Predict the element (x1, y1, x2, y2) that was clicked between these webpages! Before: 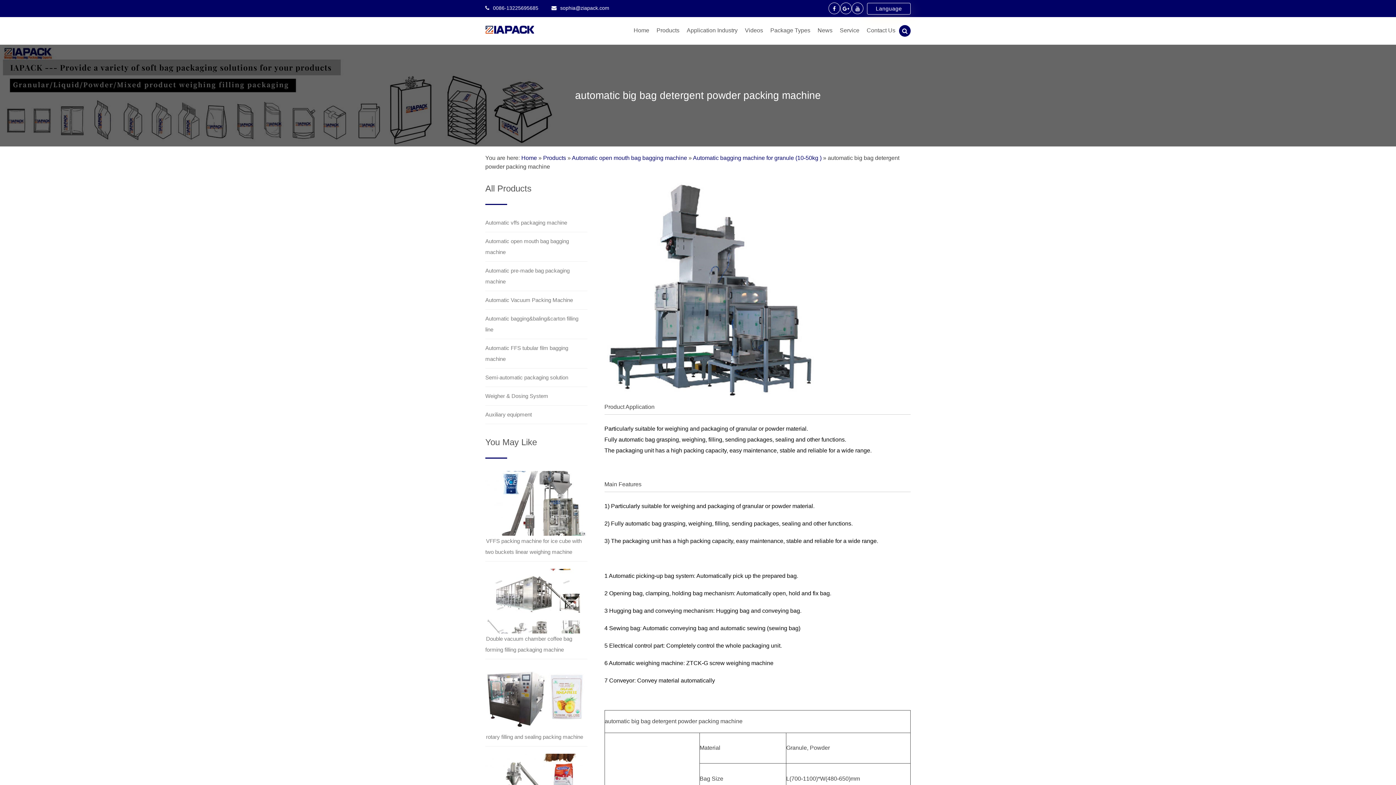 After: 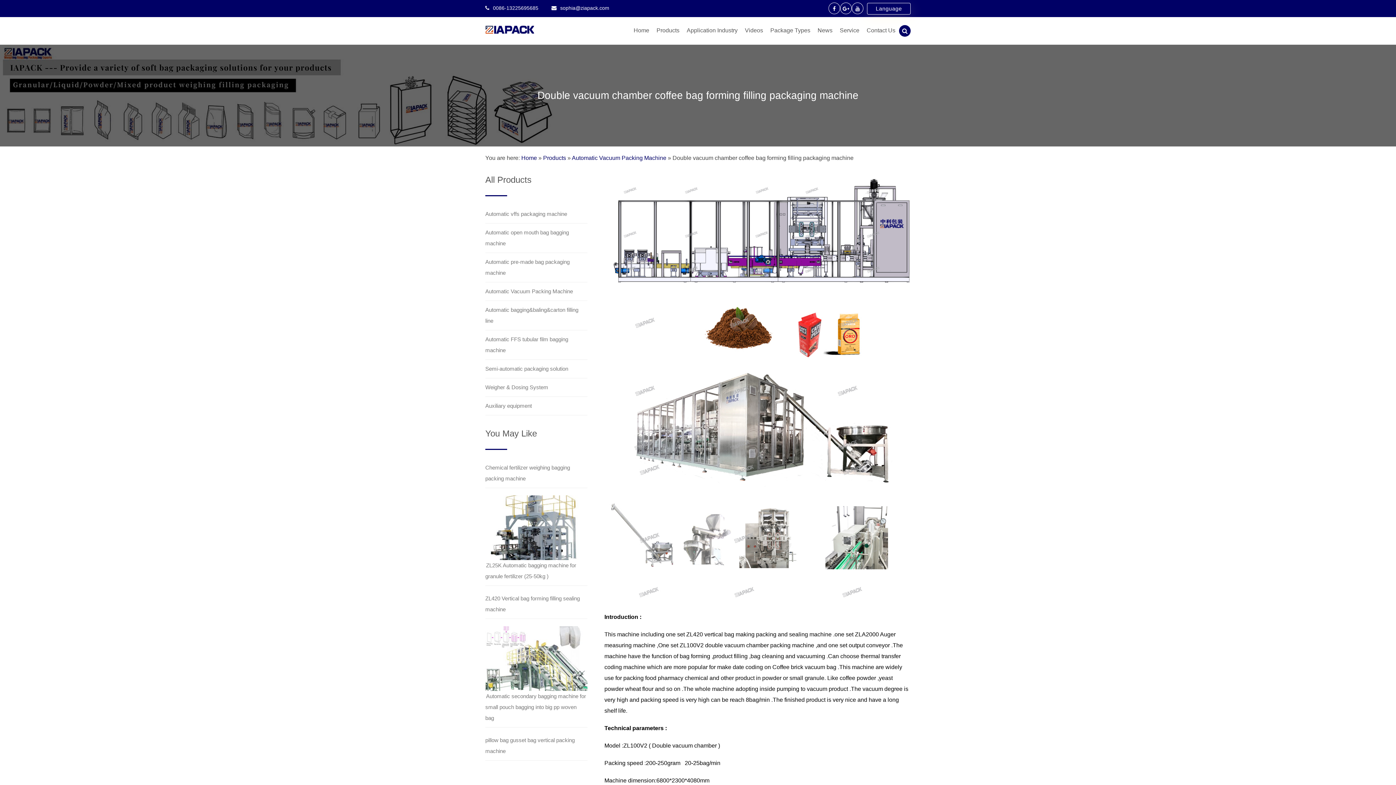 Action: bbox: (485, 569, 587, 642)